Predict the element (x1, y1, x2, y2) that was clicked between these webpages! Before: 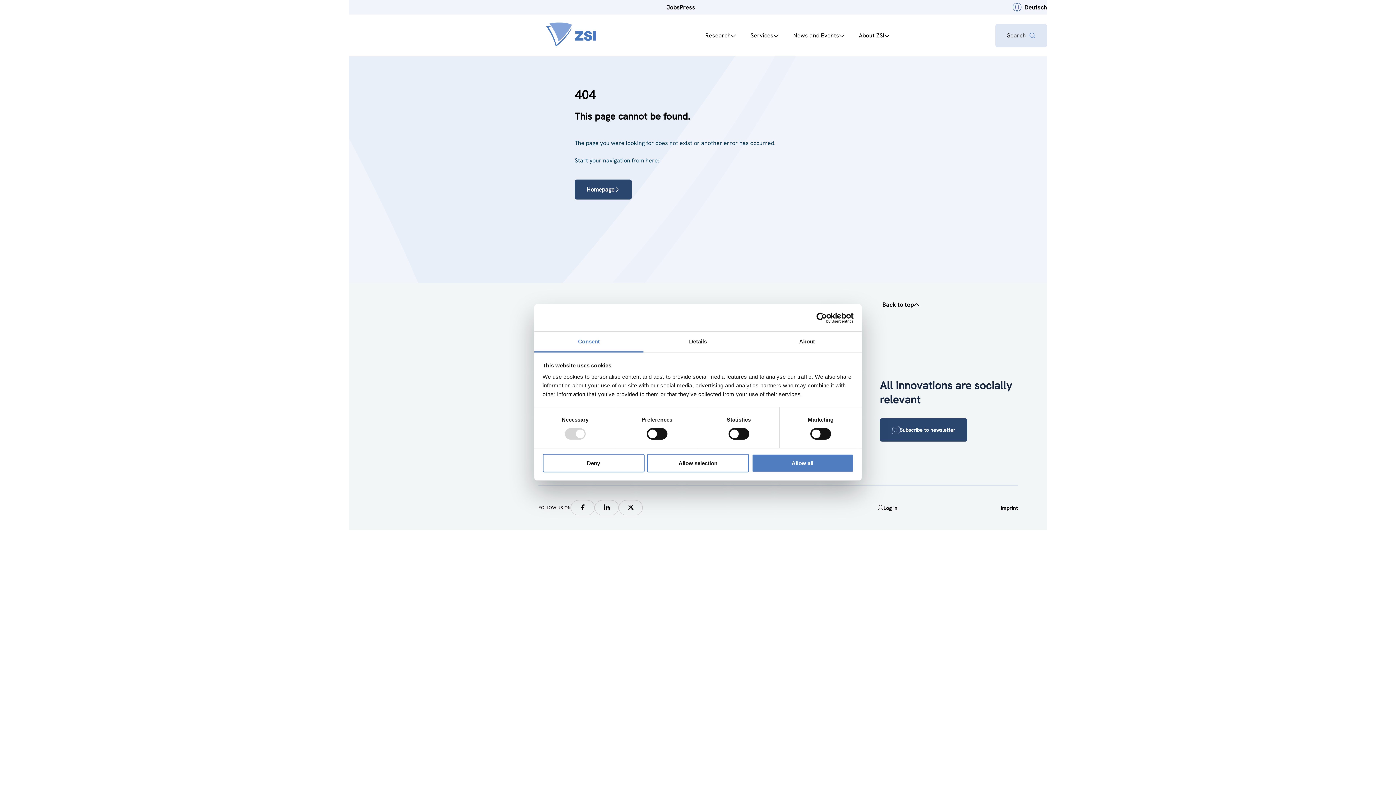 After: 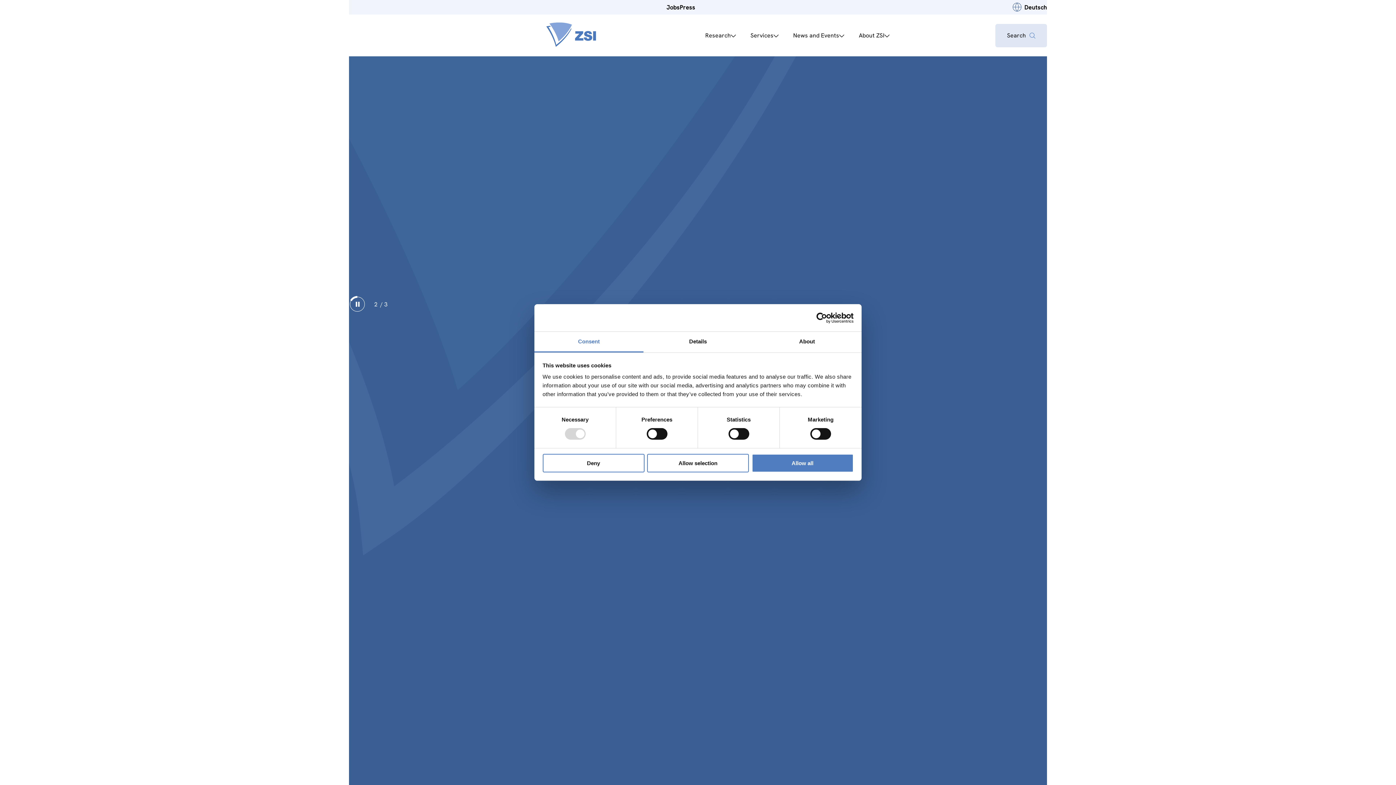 Action: bbox: (574, 179, 631, 199) label: Homepage